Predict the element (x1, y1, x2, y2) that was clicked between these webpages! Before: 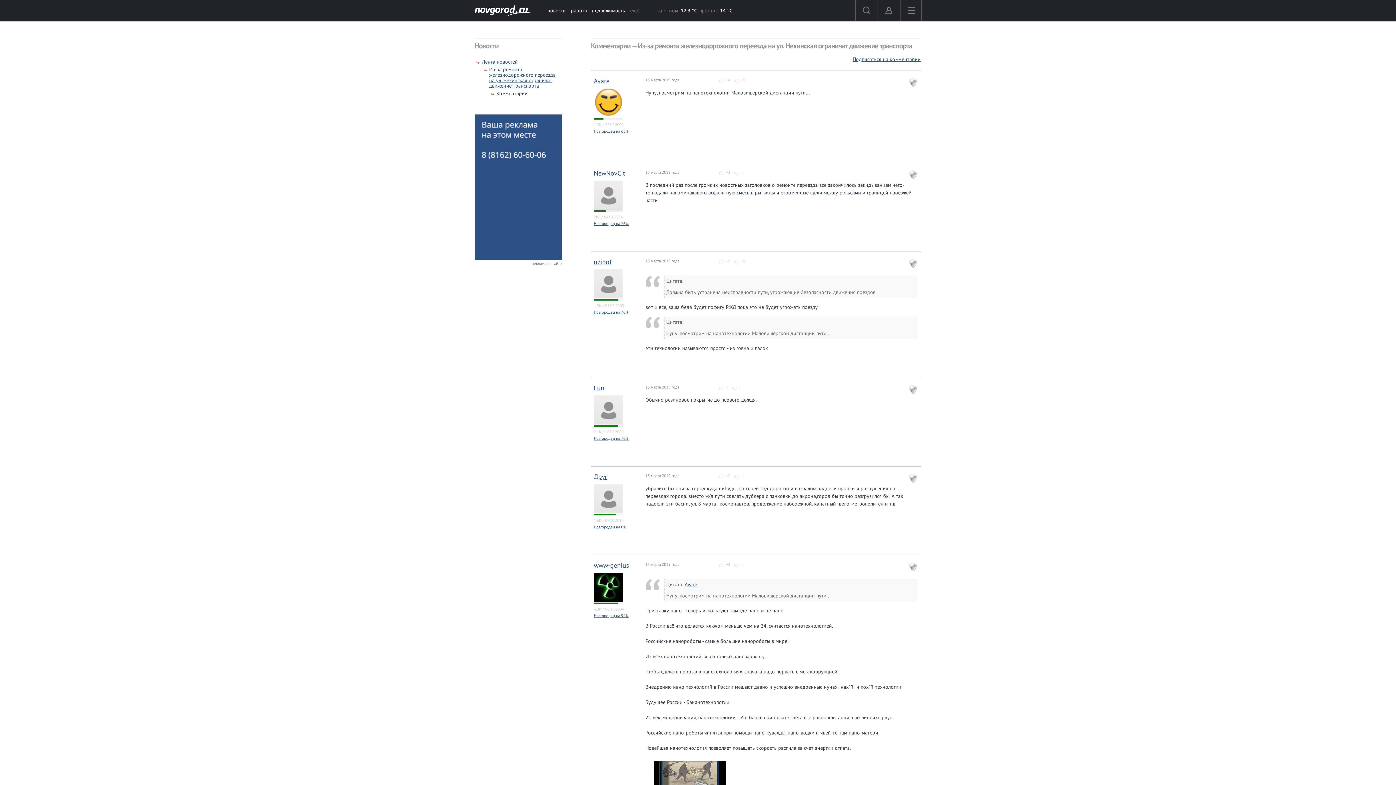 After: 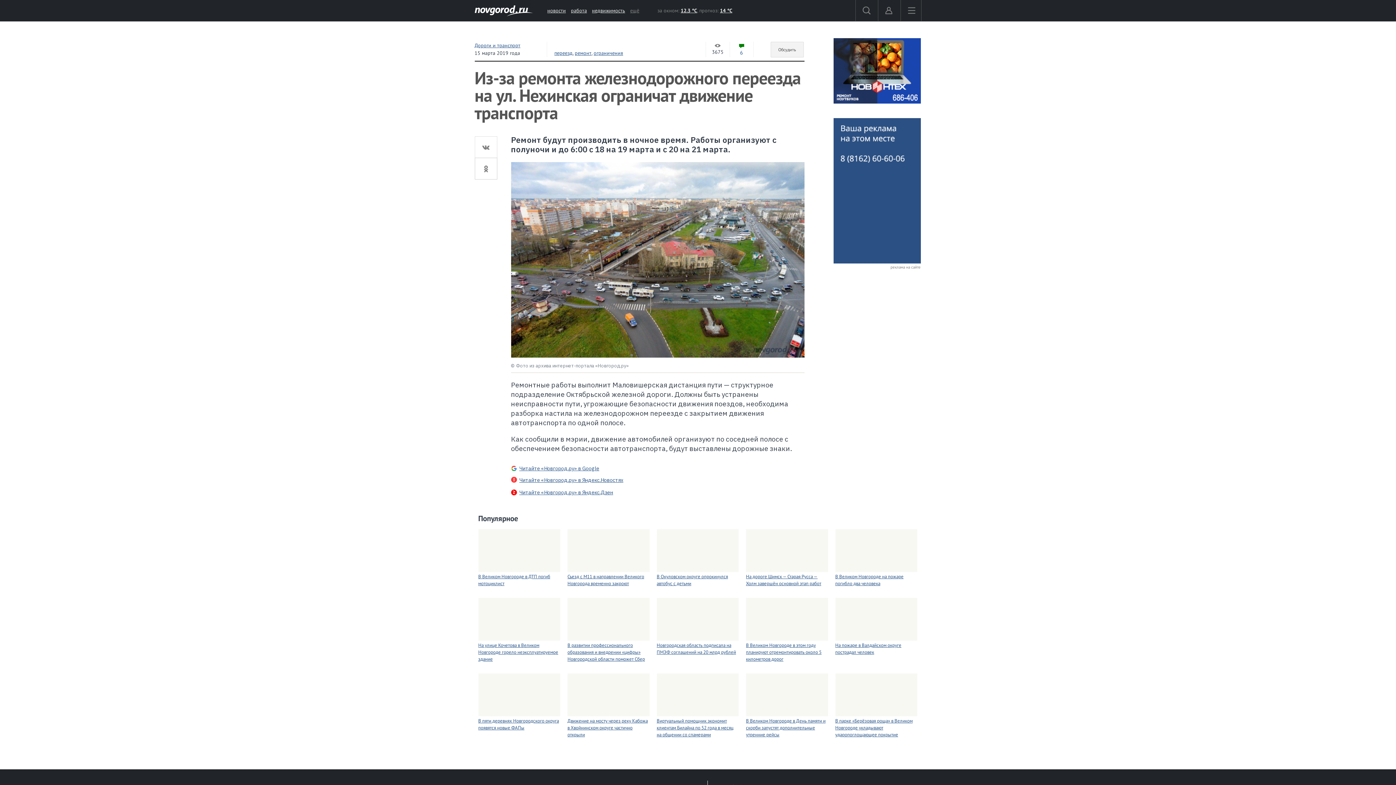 Action: label: Из-за ремонта железнодорожного переезда на ул. Нехинская ограничат движение транспорта bbox: (489, 66, 555, 89)